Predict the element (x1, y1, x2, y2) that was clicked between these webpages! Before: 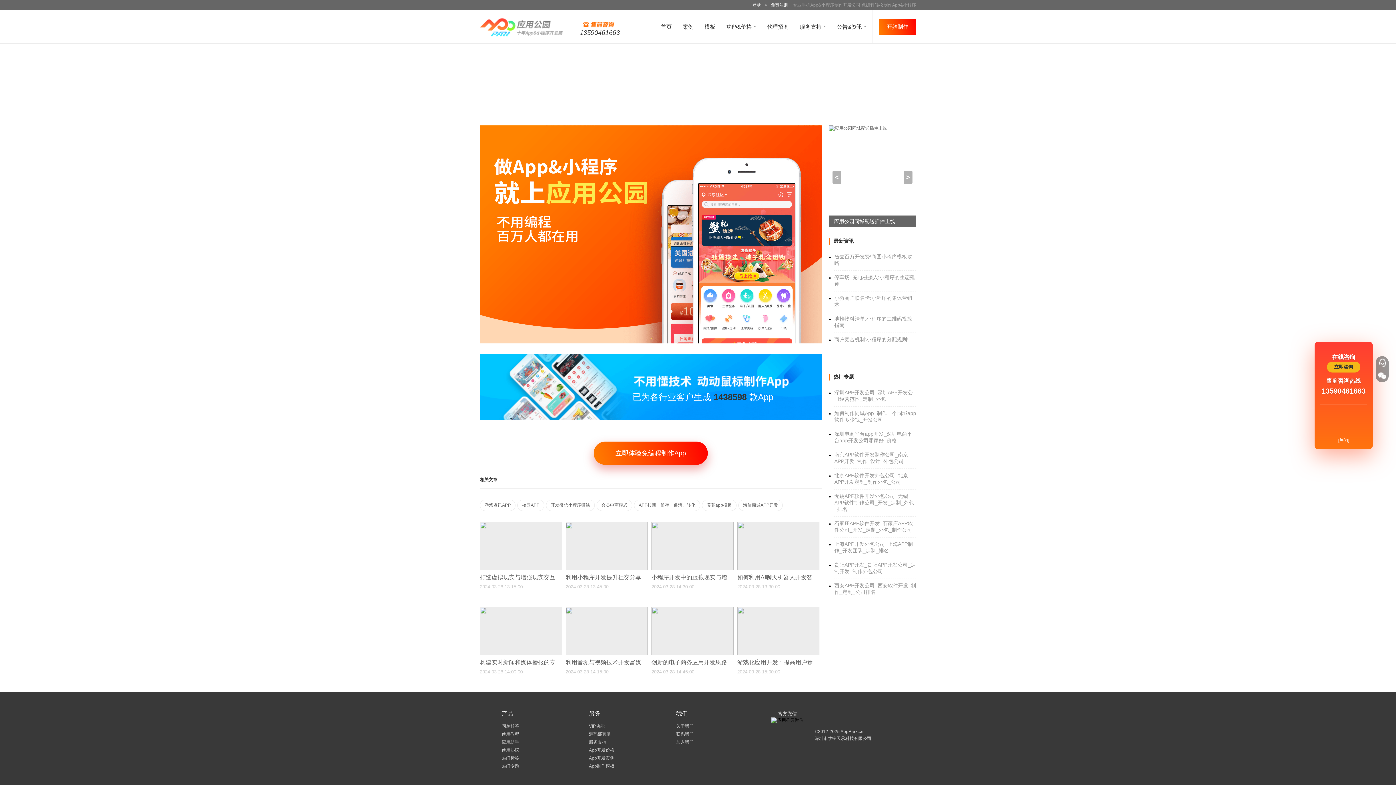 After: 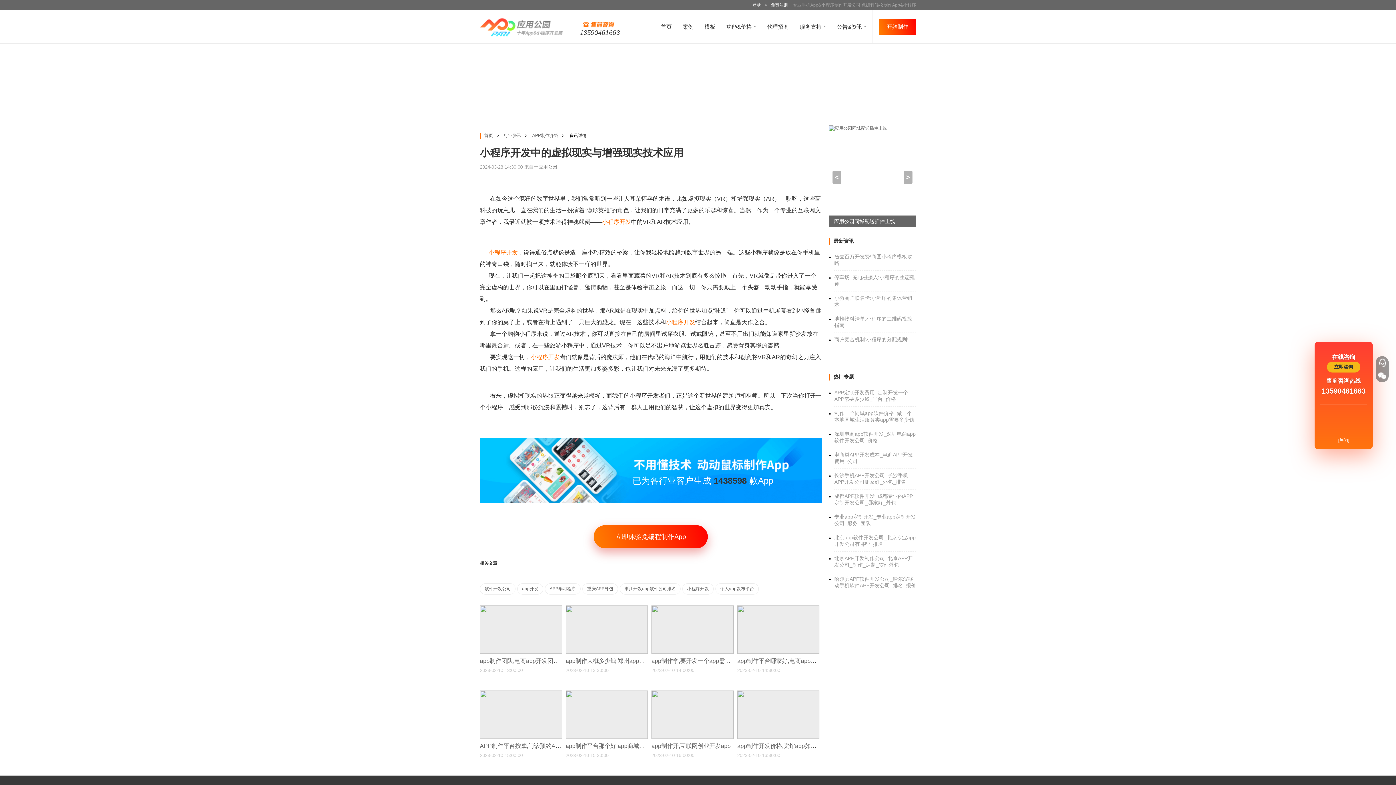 Action: label: 小程序开发中的虚拟现实与增强现实技术应用  bbox: (651, 574, 769, 580)